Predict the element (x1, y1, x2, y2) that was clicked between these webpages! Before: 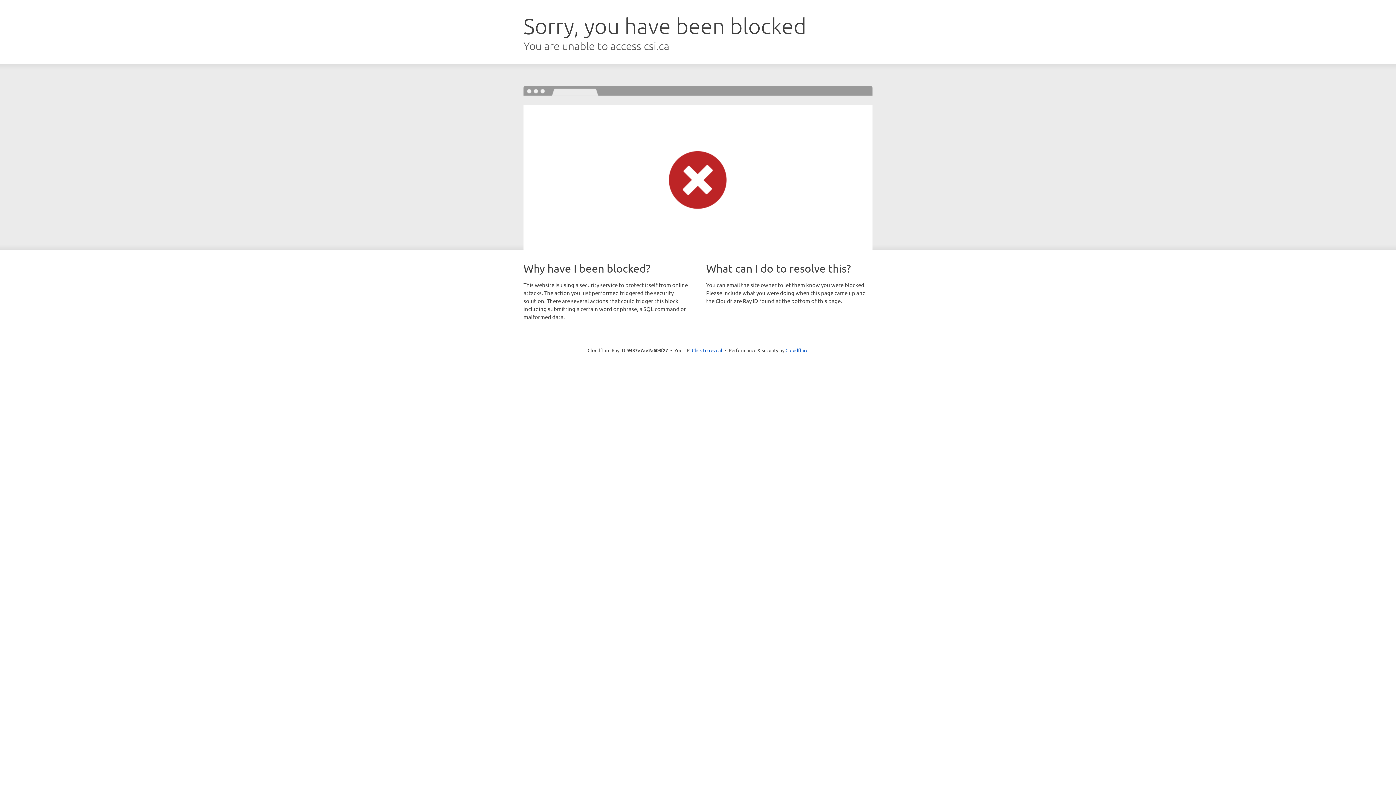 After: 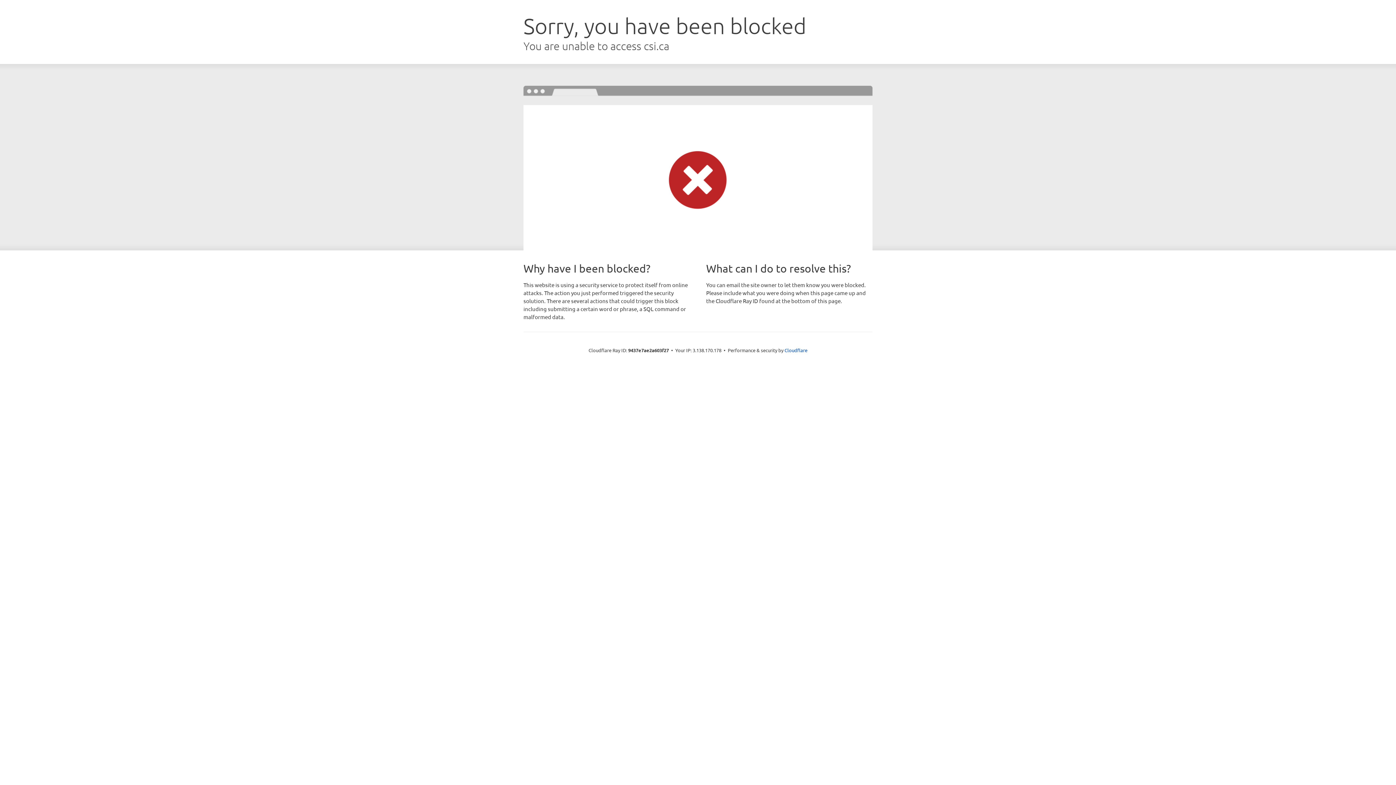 Action: bbox: (692, 346, 722, 353) label: Click to reveal